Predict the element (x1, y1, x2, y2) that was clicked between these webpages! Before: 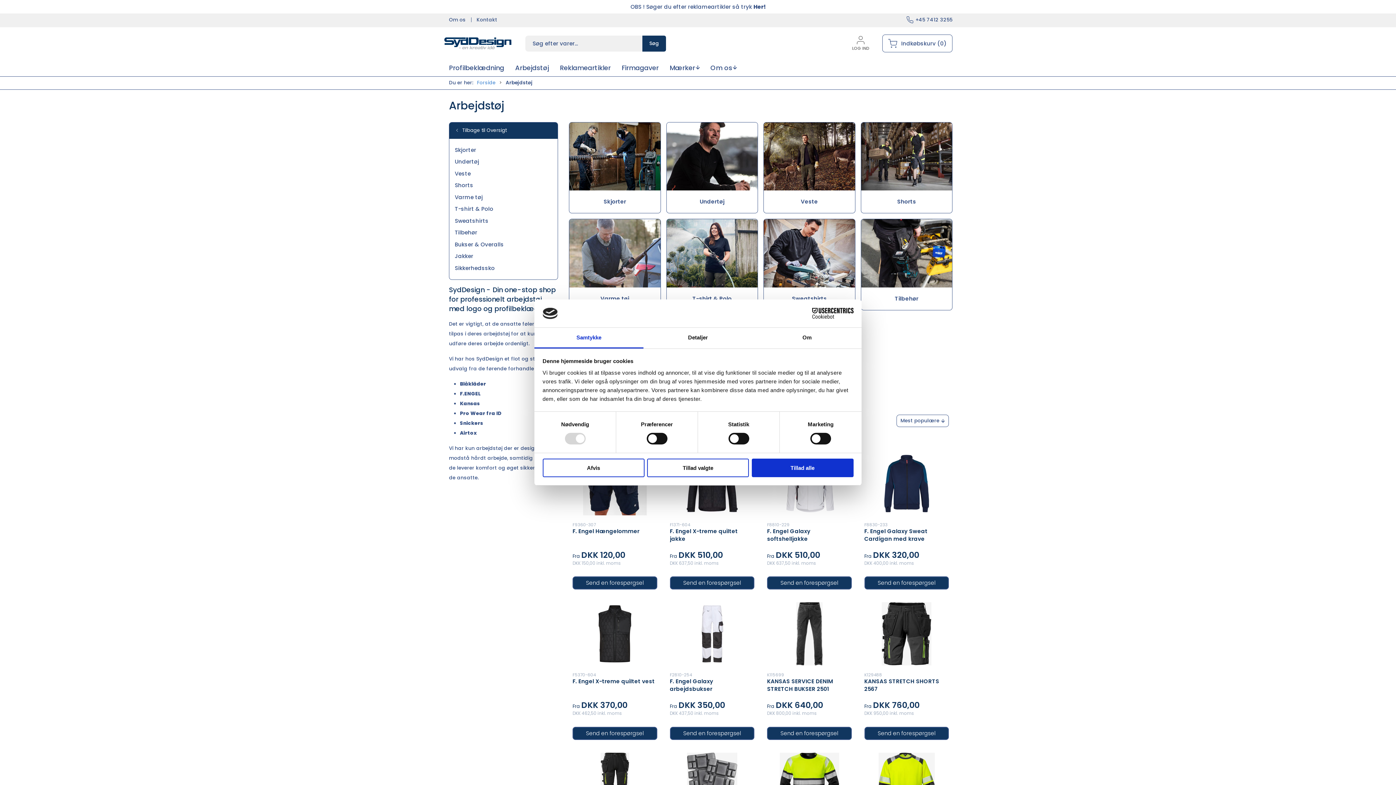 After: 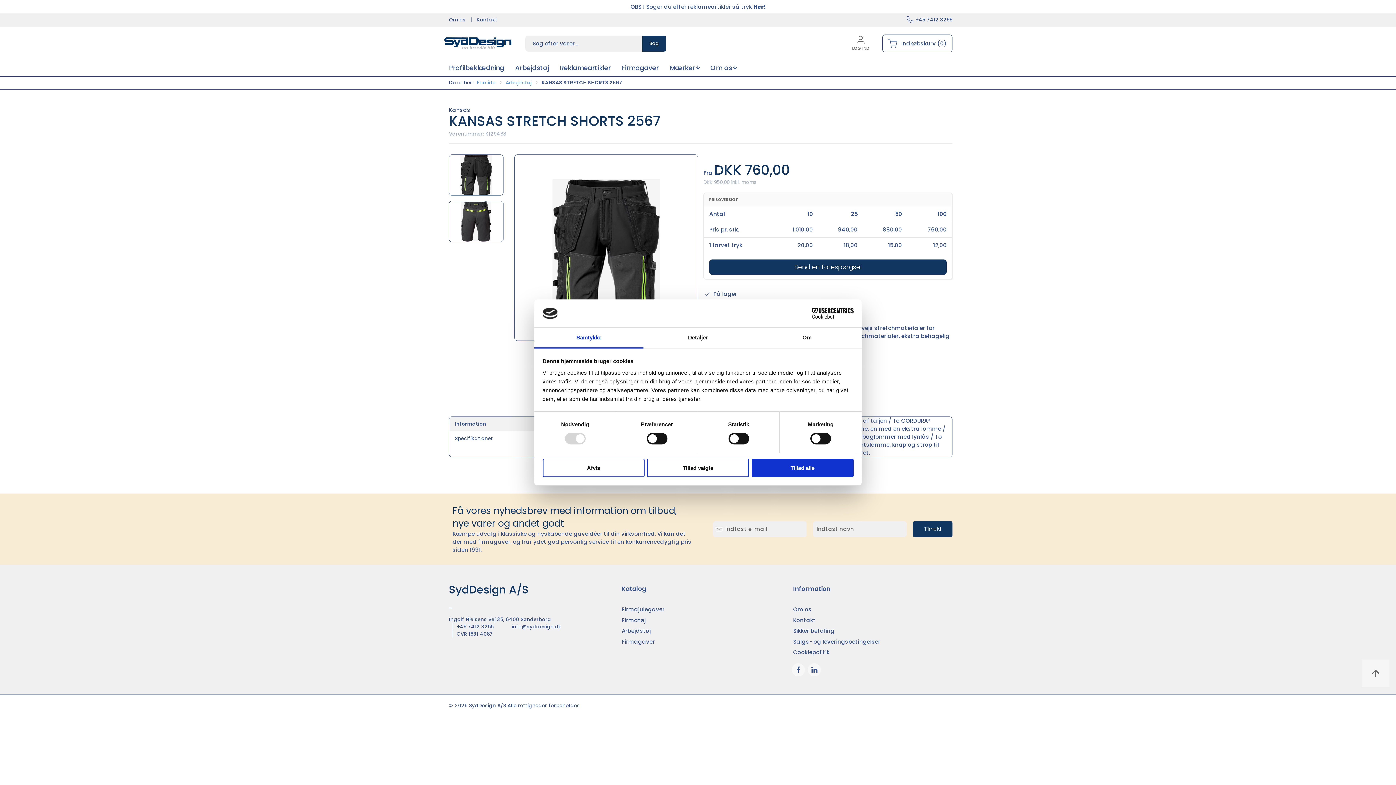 Action: bbox: (864, 602, 949, 665) label: KANSAS STRETCH SHORTS 2567